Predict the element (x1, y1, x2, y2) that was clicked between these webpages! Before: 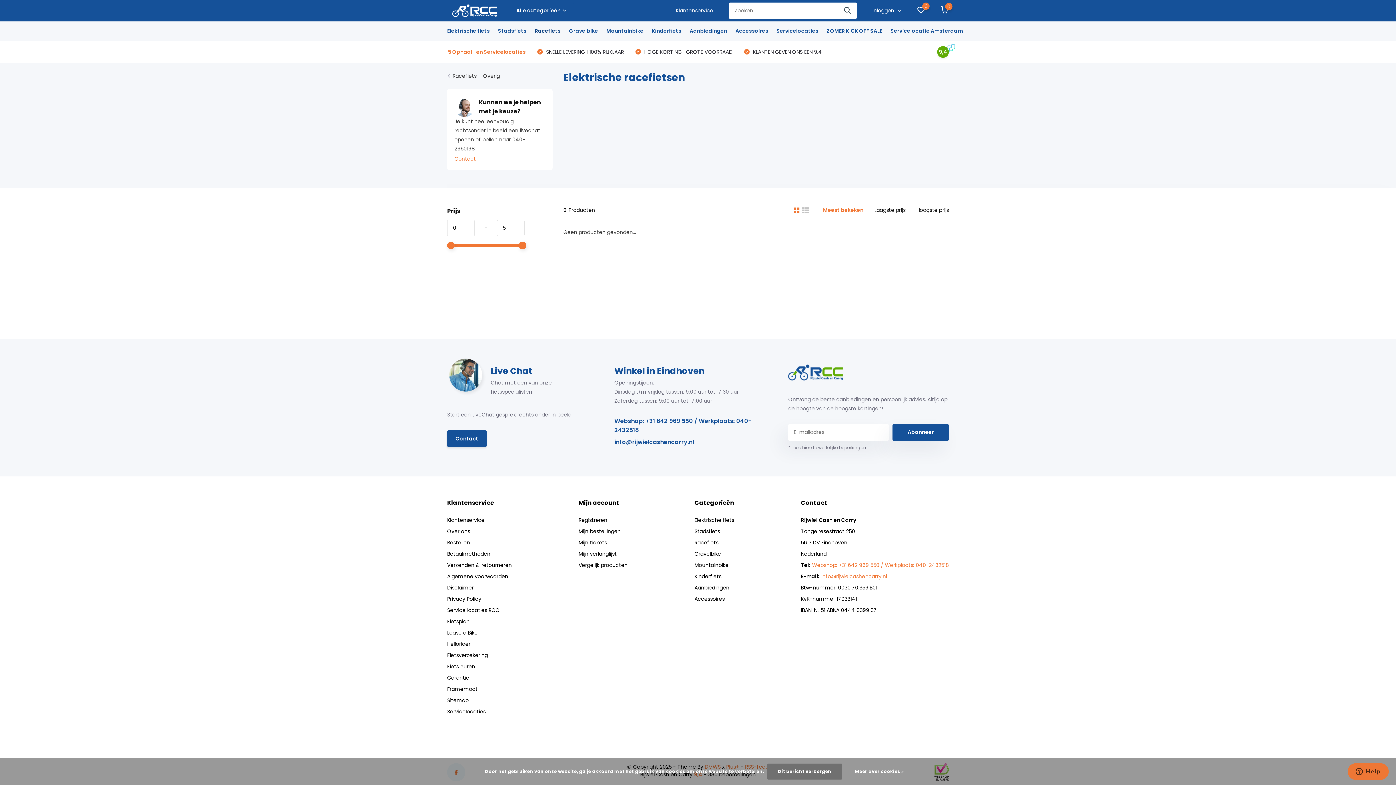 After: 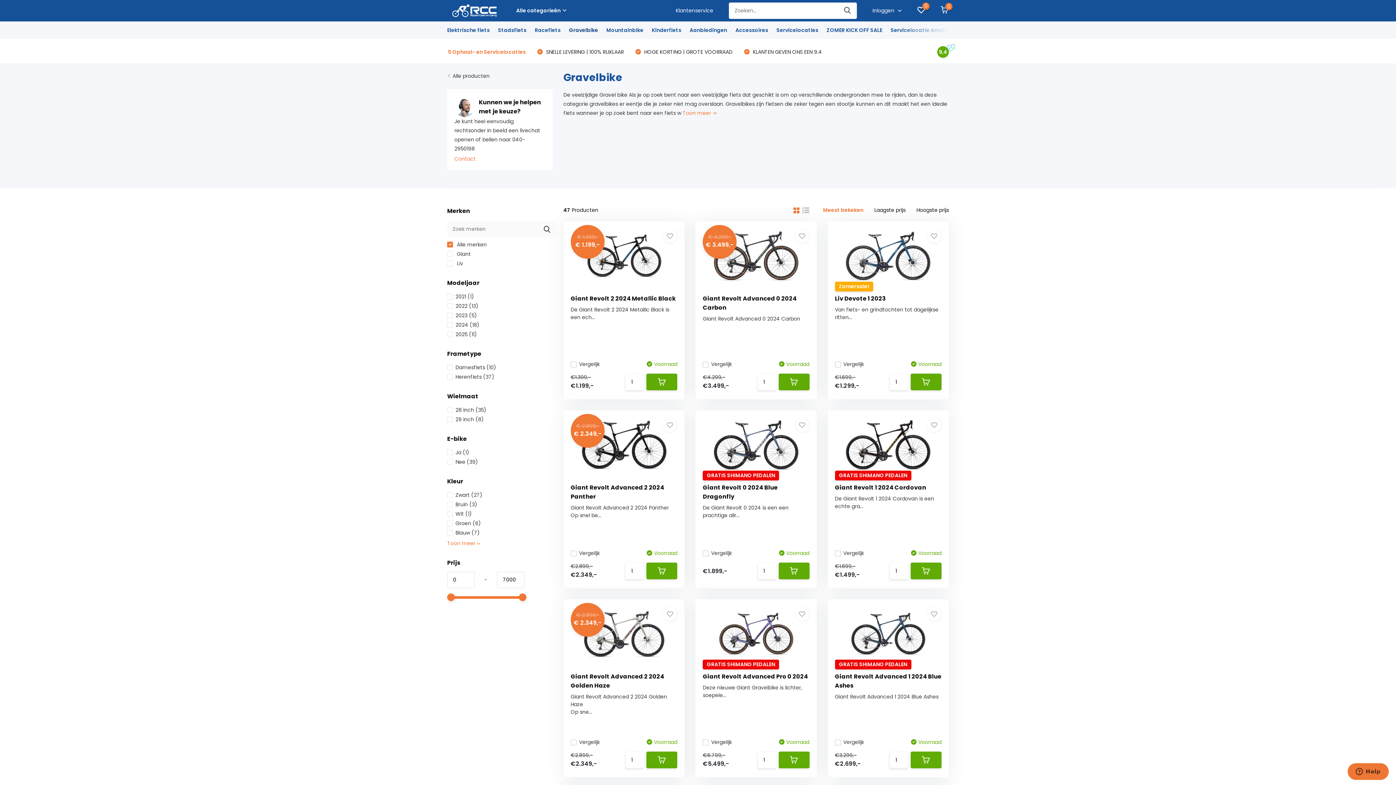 Action: label: Gravelbike bbox: (569, 21, 598, 40)